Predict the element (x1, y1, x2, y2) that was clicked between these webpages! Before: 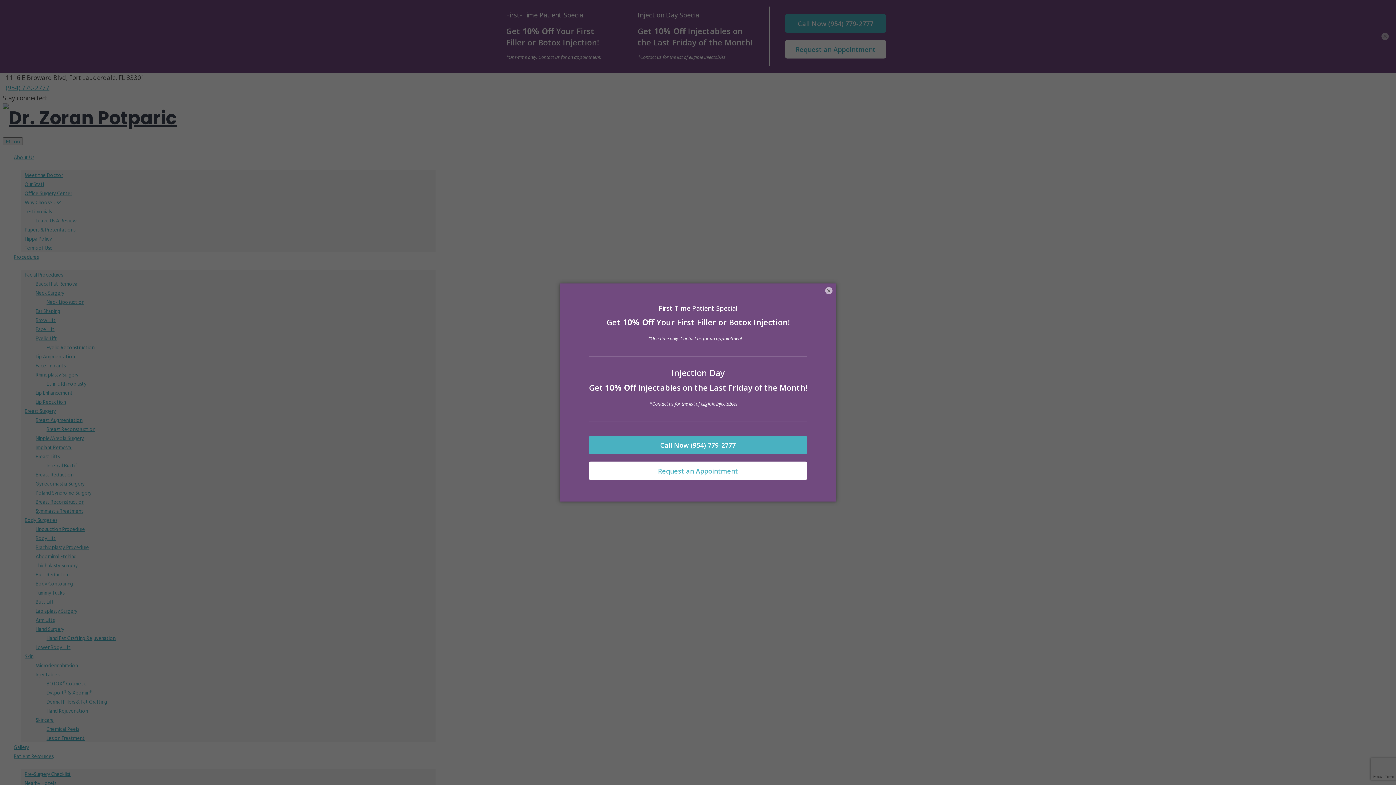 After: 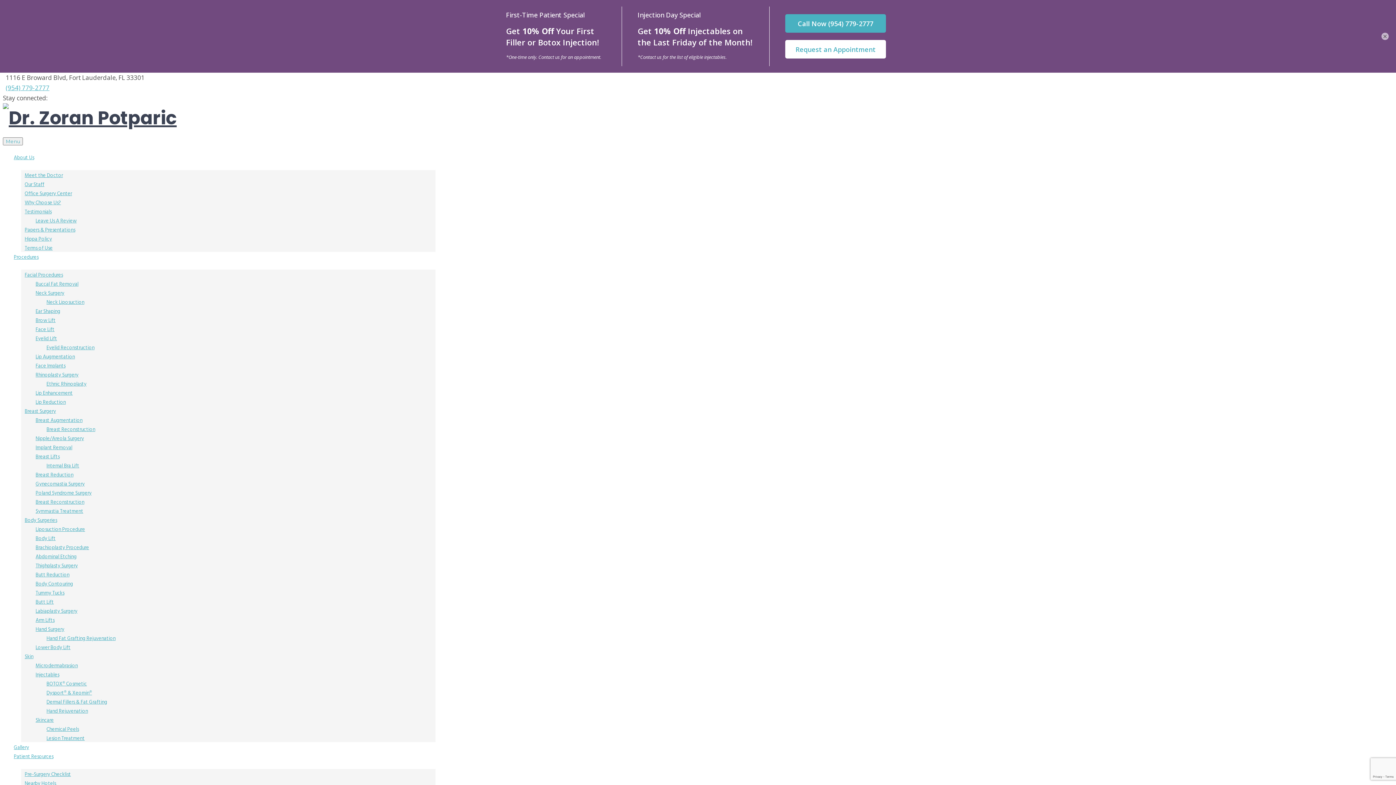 Action: label: × bbox: (825, 287, 832, 294)